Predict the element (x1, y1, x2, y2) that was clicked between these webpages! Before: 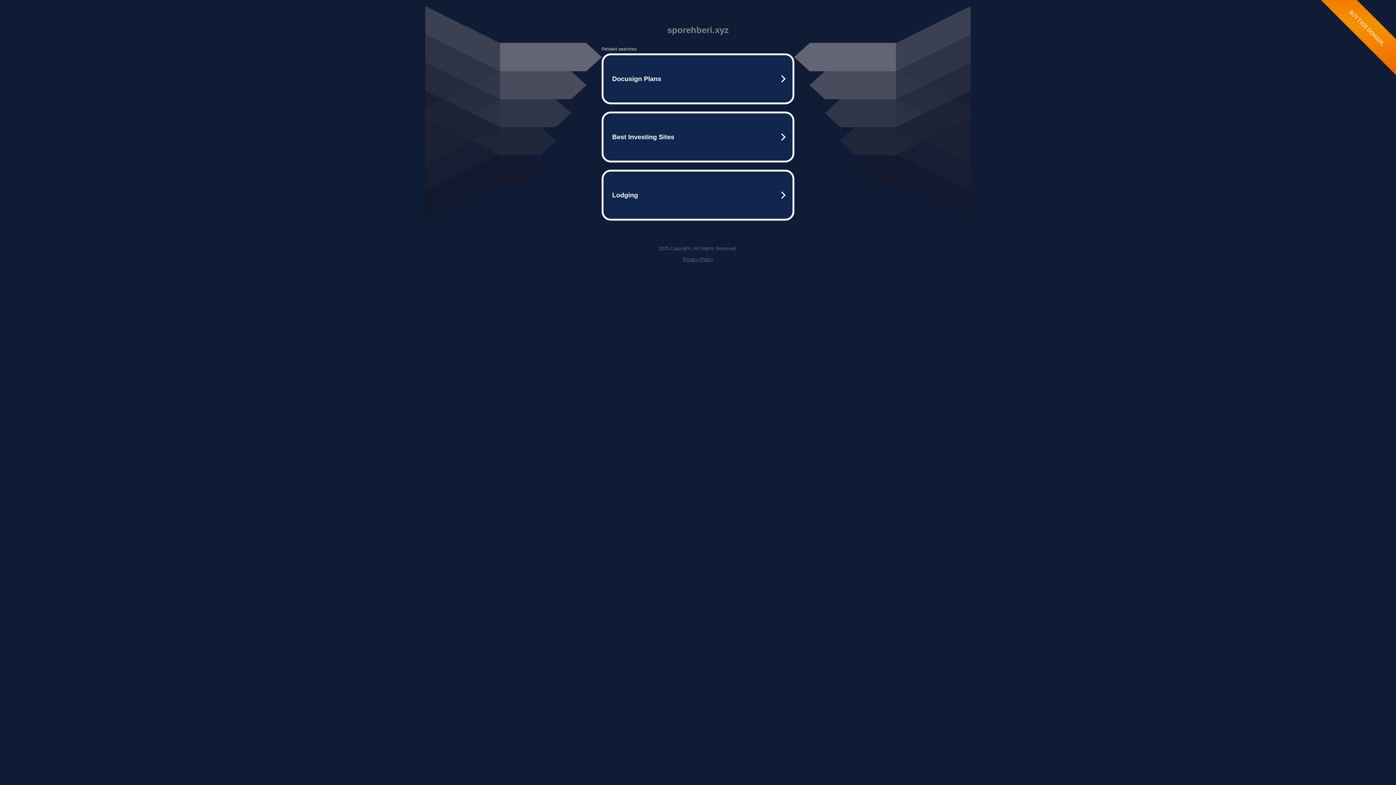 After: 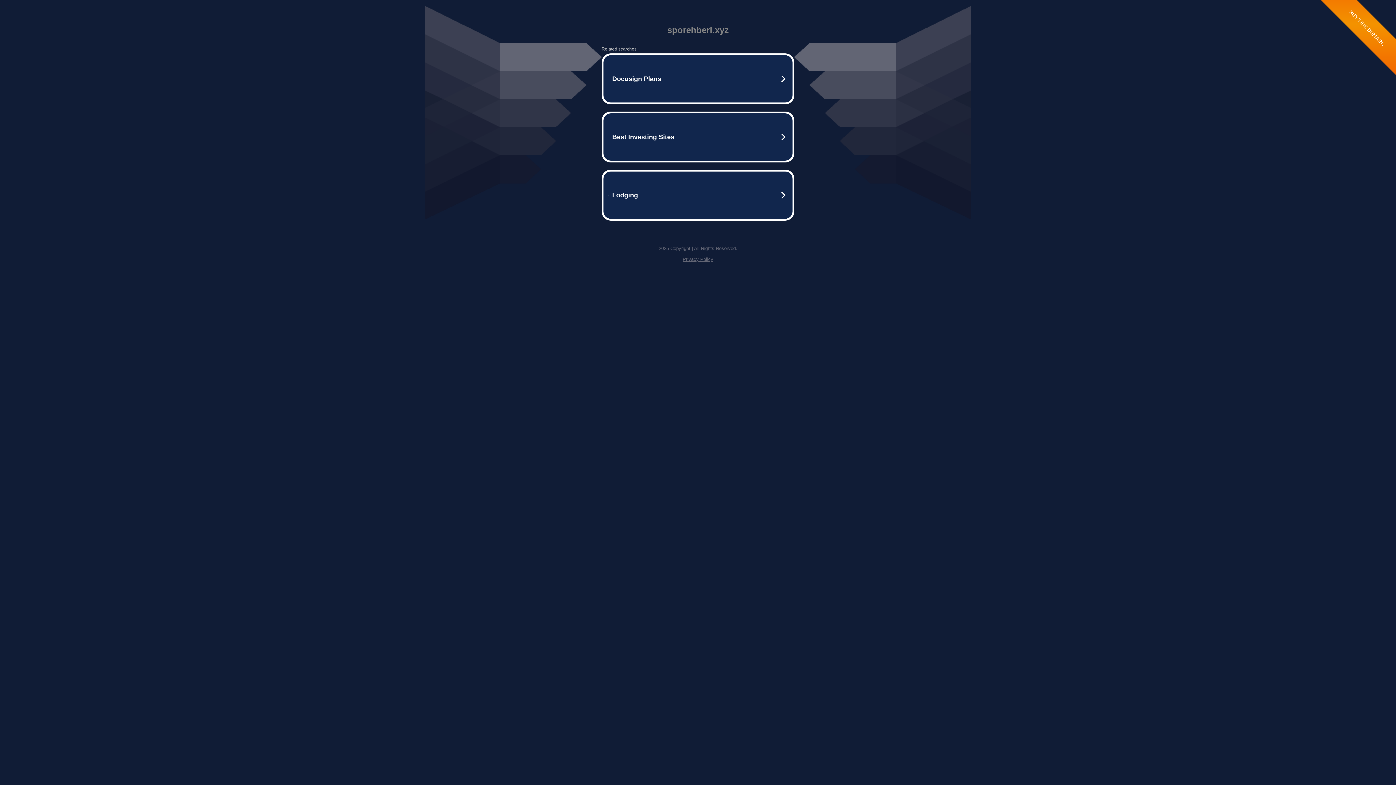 Action: label: Privacy Policy bbox: (682, 256, 713, 262)